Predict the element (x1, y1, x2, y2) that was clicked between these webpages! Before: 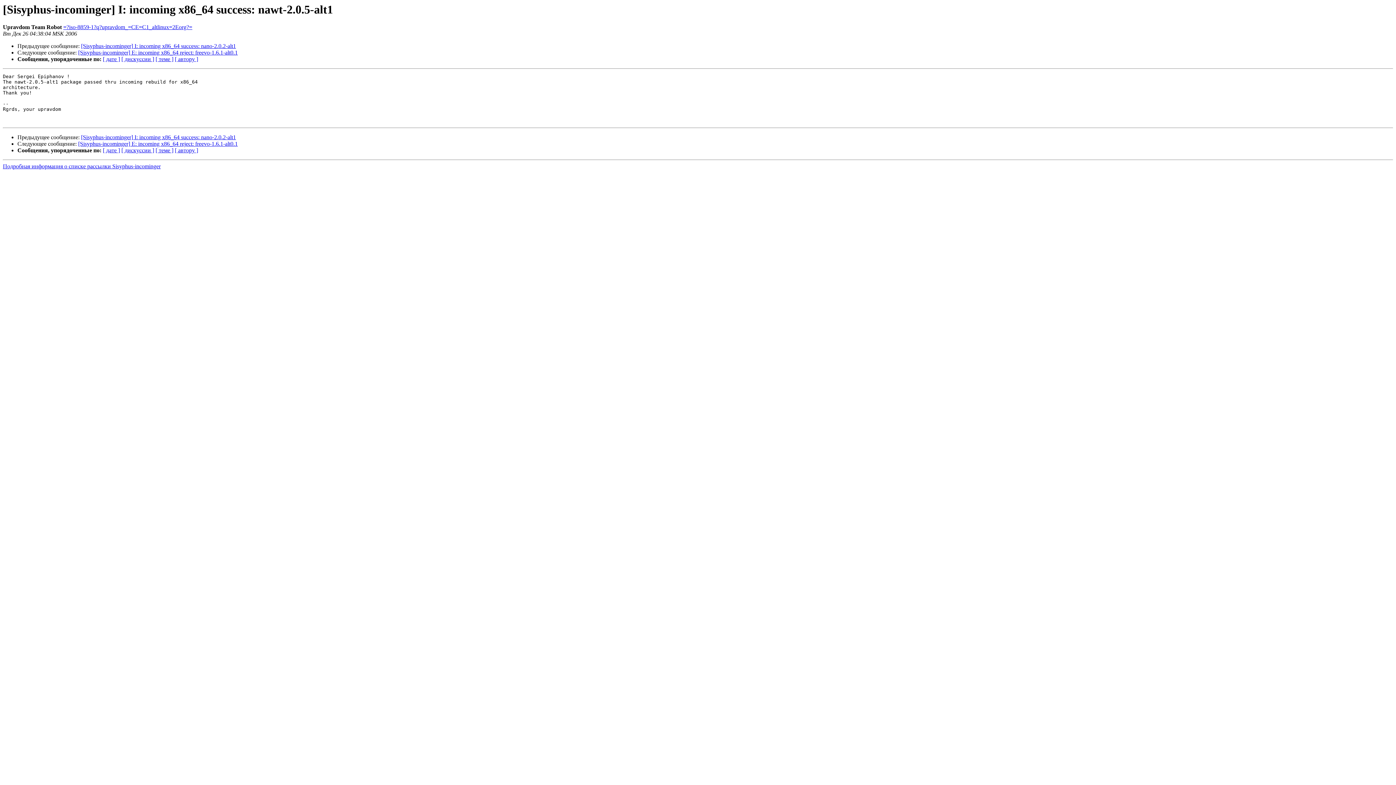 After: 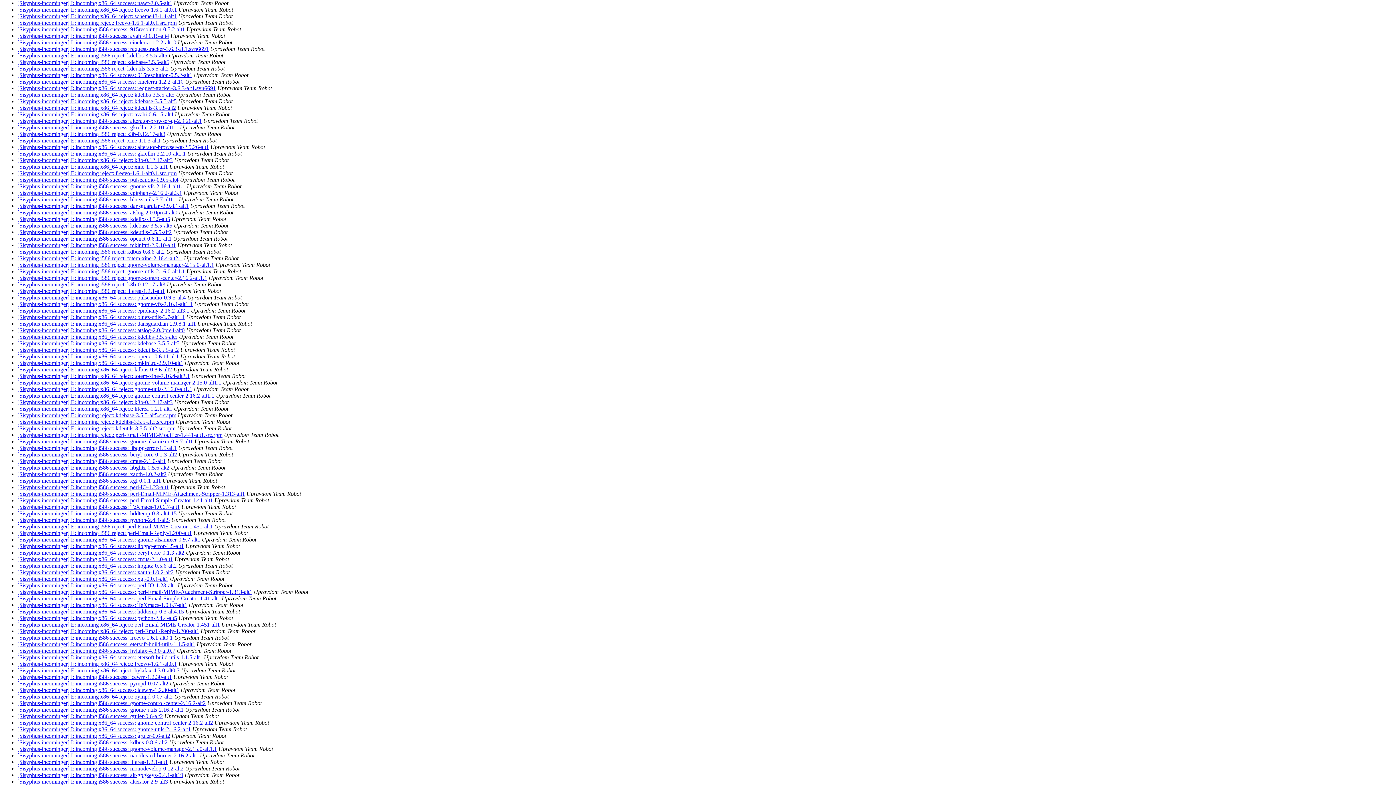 Action: bbox: (174, 147, 198, 153) label: [ автору ]